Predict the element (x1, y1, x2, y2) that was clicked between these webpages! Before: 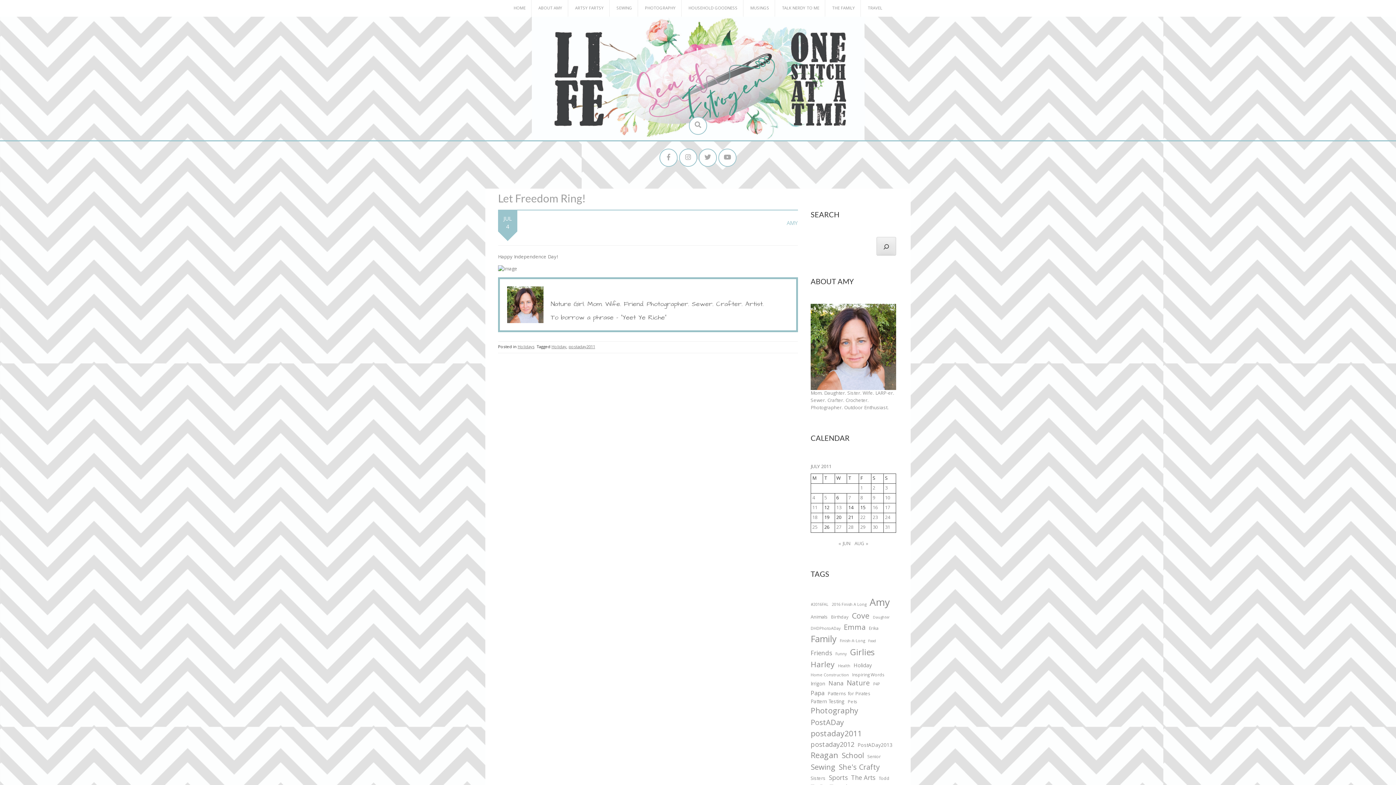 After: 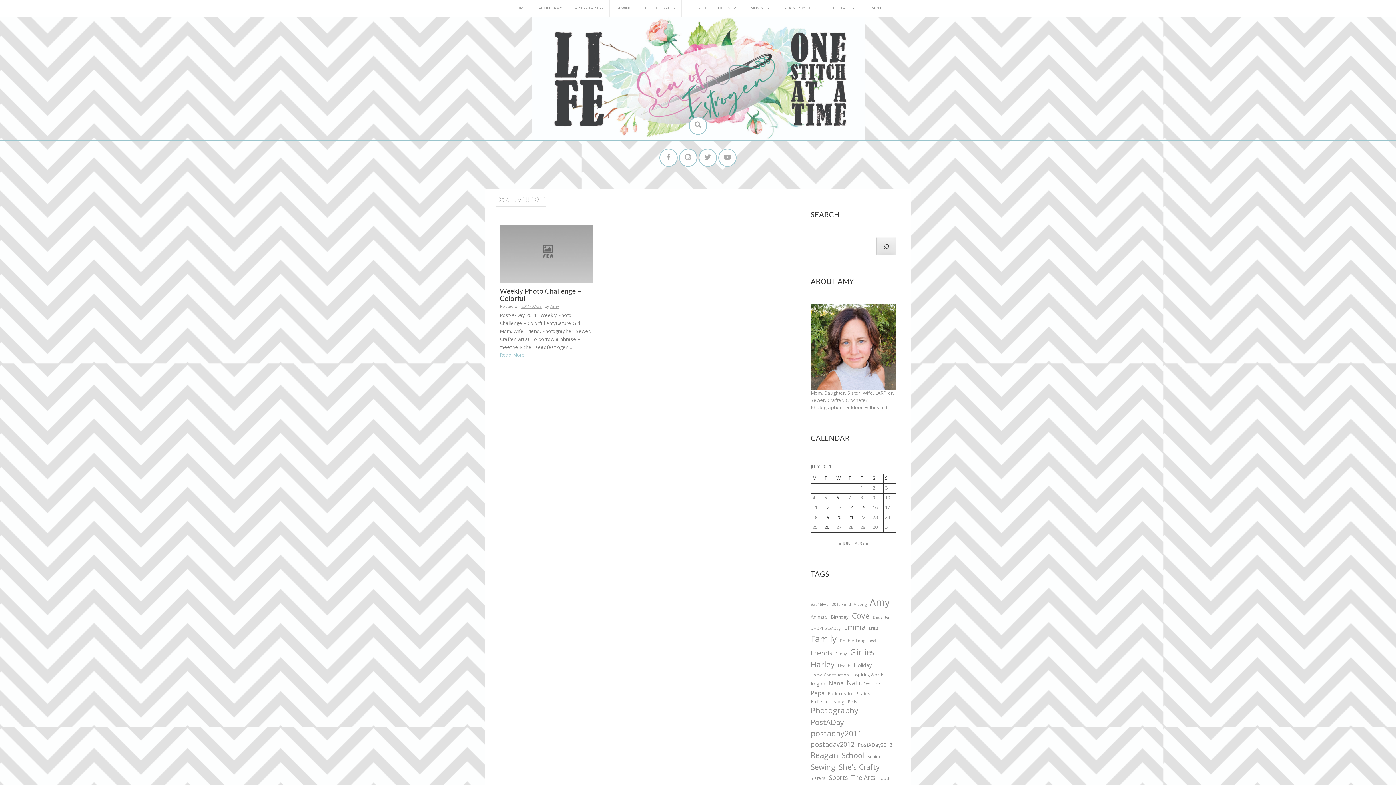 Action: label: Posts published on July 28, 2011 bbox: (848, 524, 853, 532)